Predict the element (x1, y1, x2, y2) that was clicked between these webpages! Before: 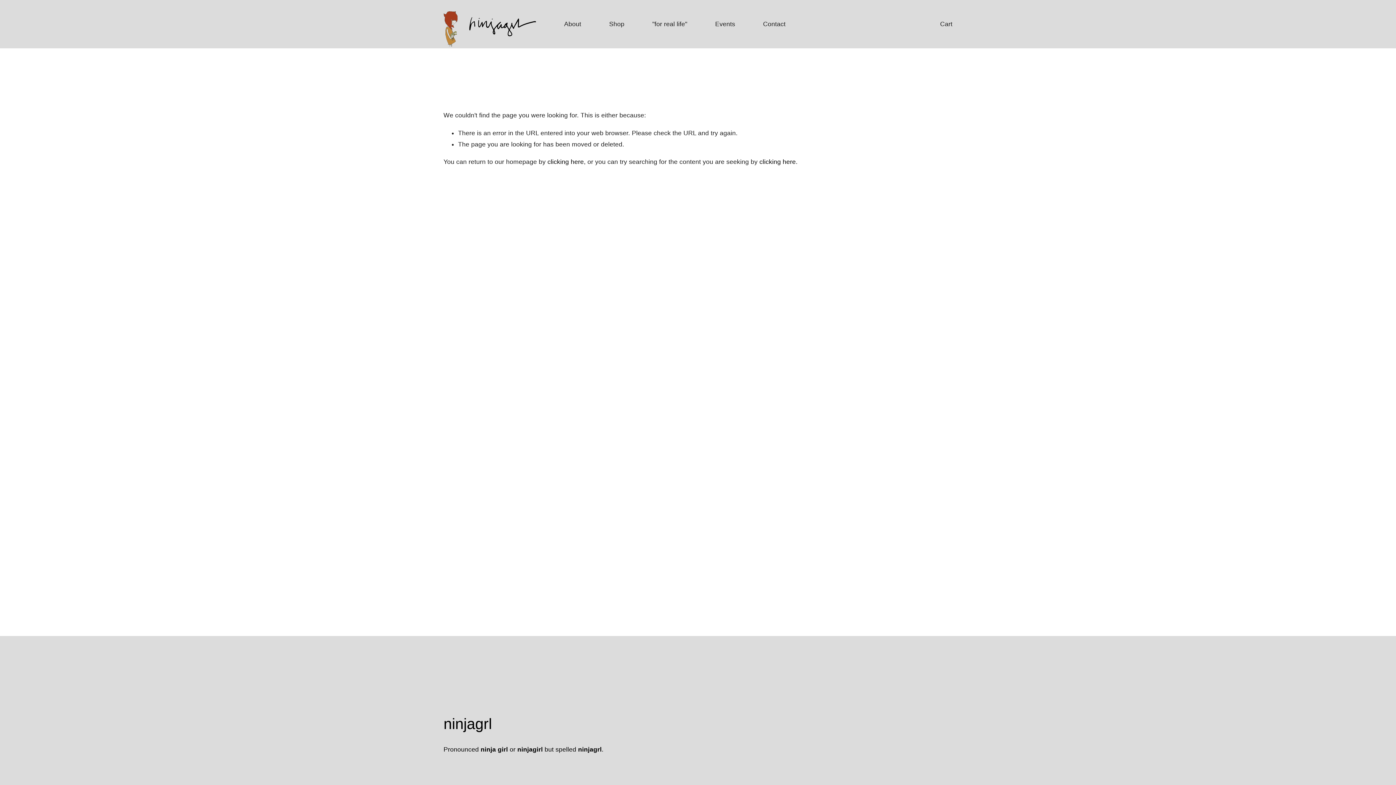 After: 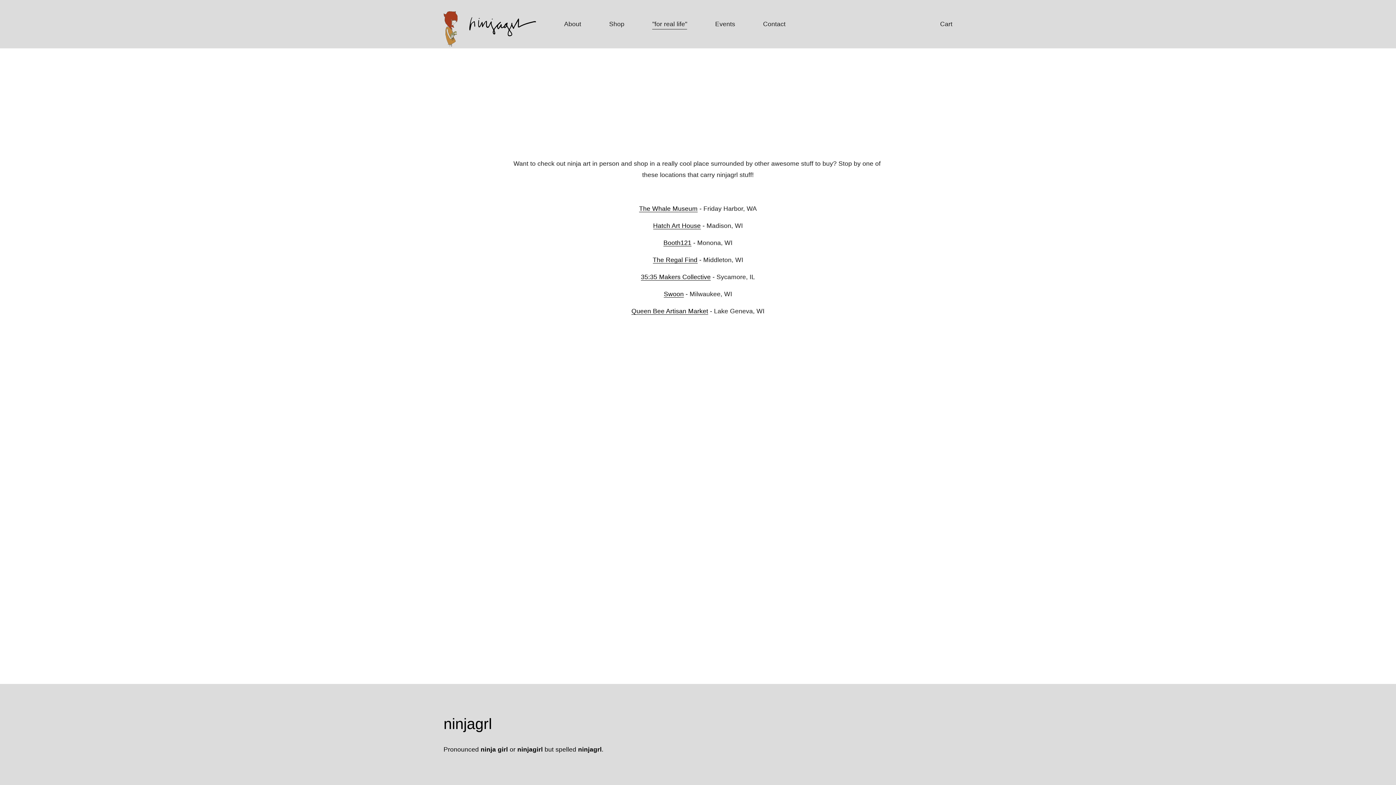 Action: label: "for real life" bbox: (652, 17, 687, 30)